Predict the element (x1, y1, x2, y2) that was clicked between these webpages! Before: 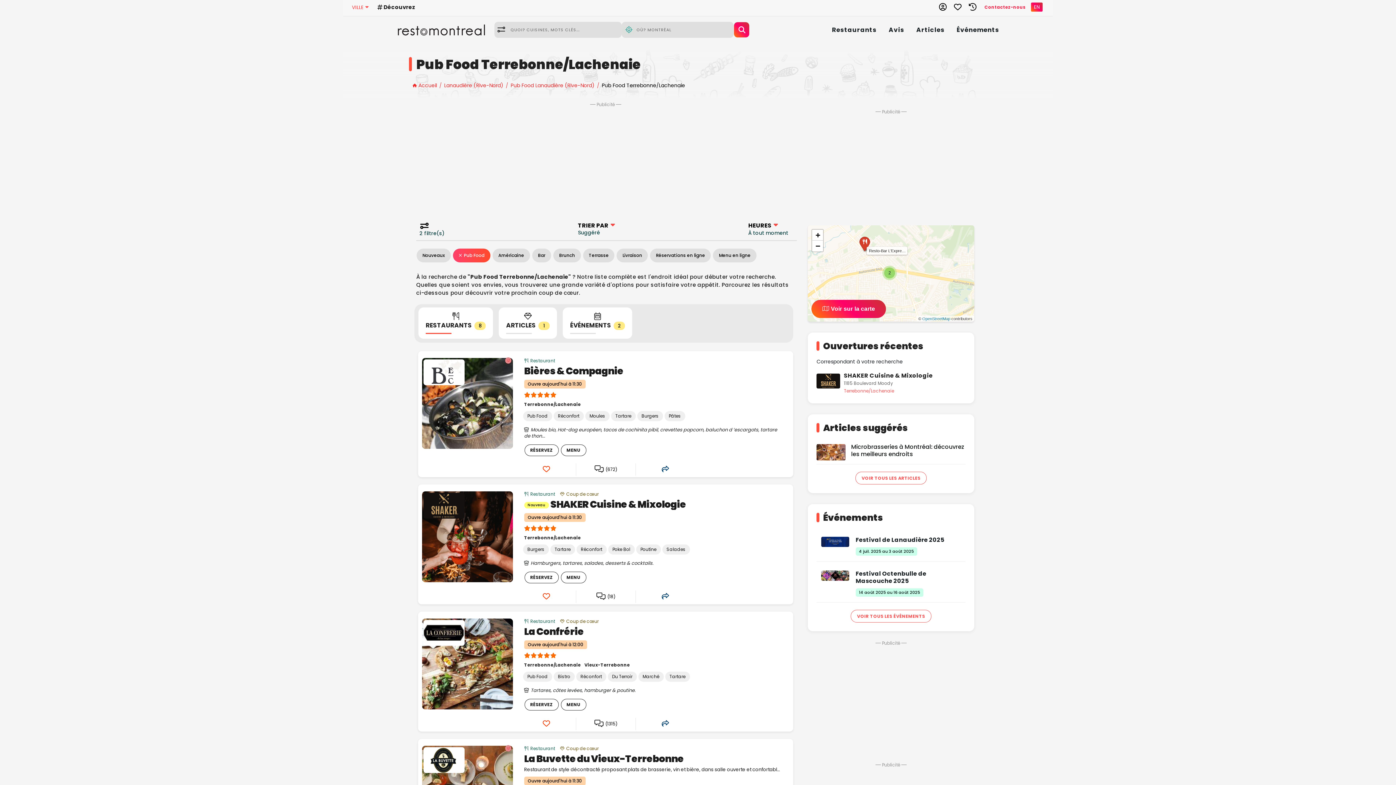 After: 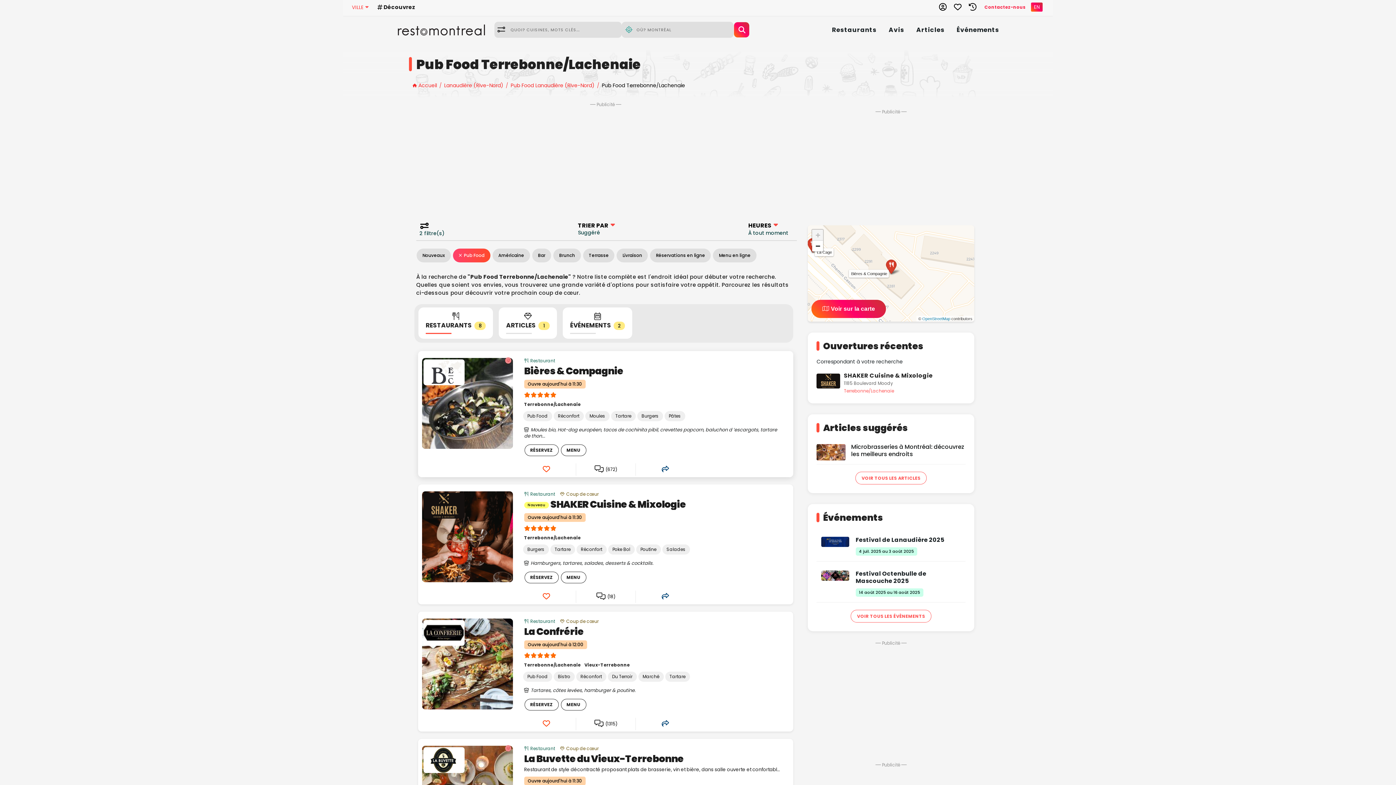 Action: bbox: (637, 411, 663, 421) label: Burgers